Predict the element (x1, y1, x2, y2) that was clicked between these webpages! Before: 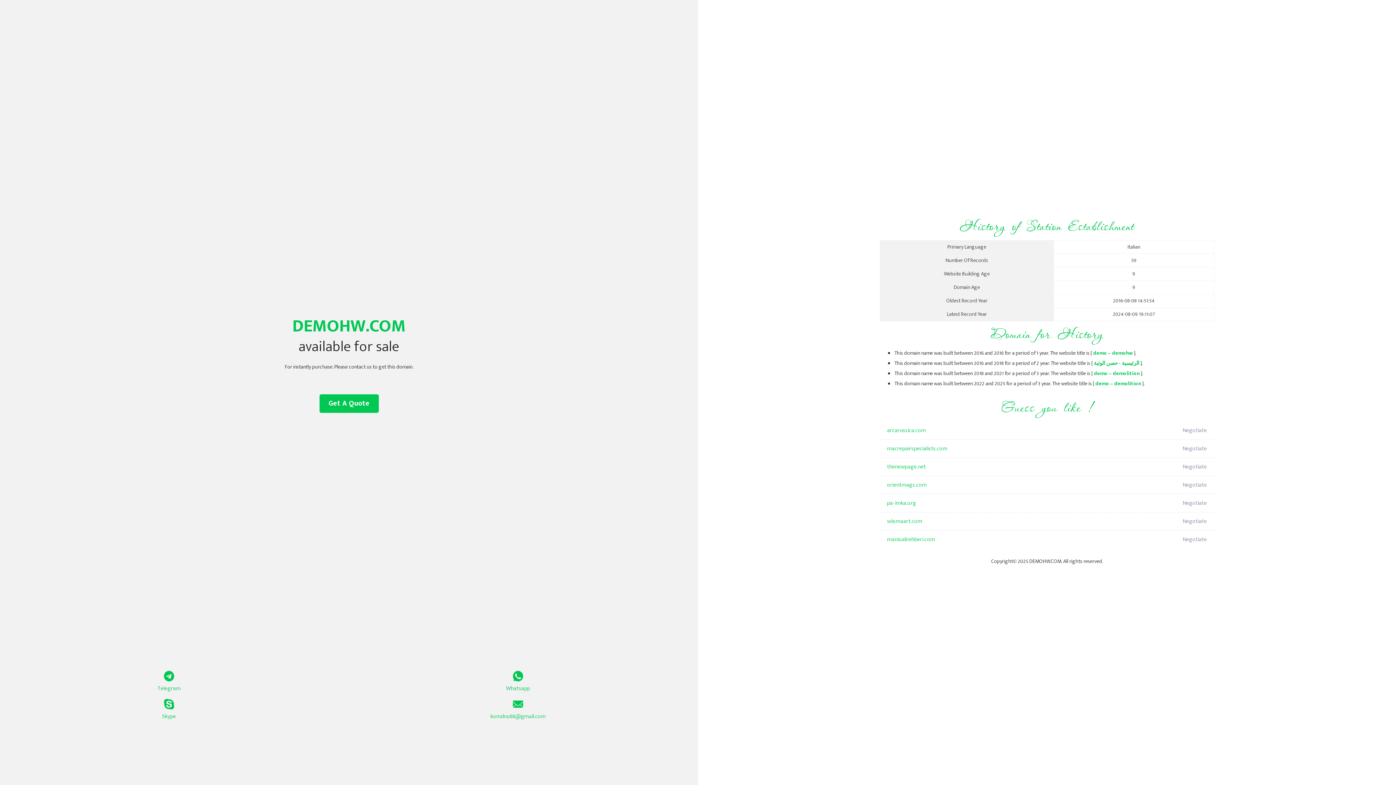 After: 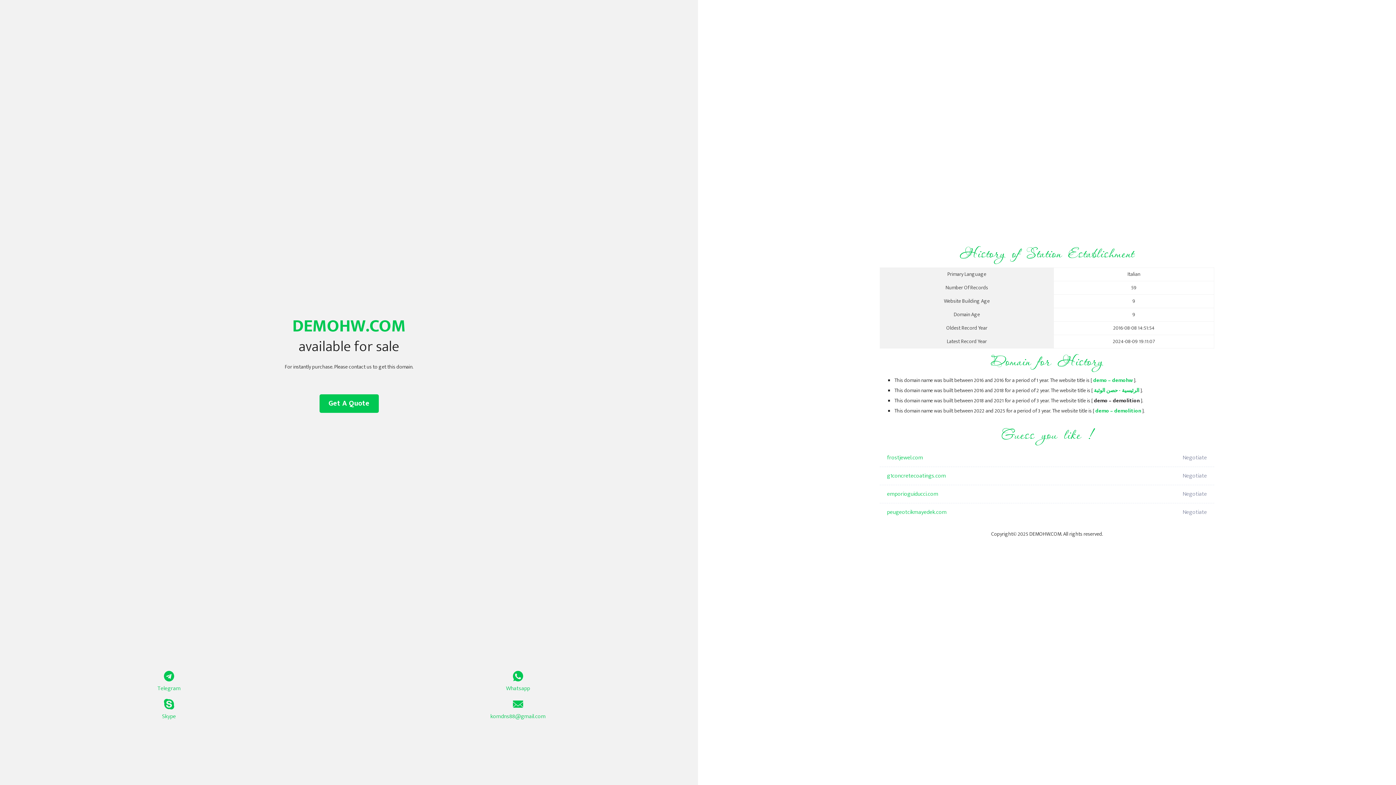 Action: bbox: (1095, 379, 1141, 388) label: demo – demolition